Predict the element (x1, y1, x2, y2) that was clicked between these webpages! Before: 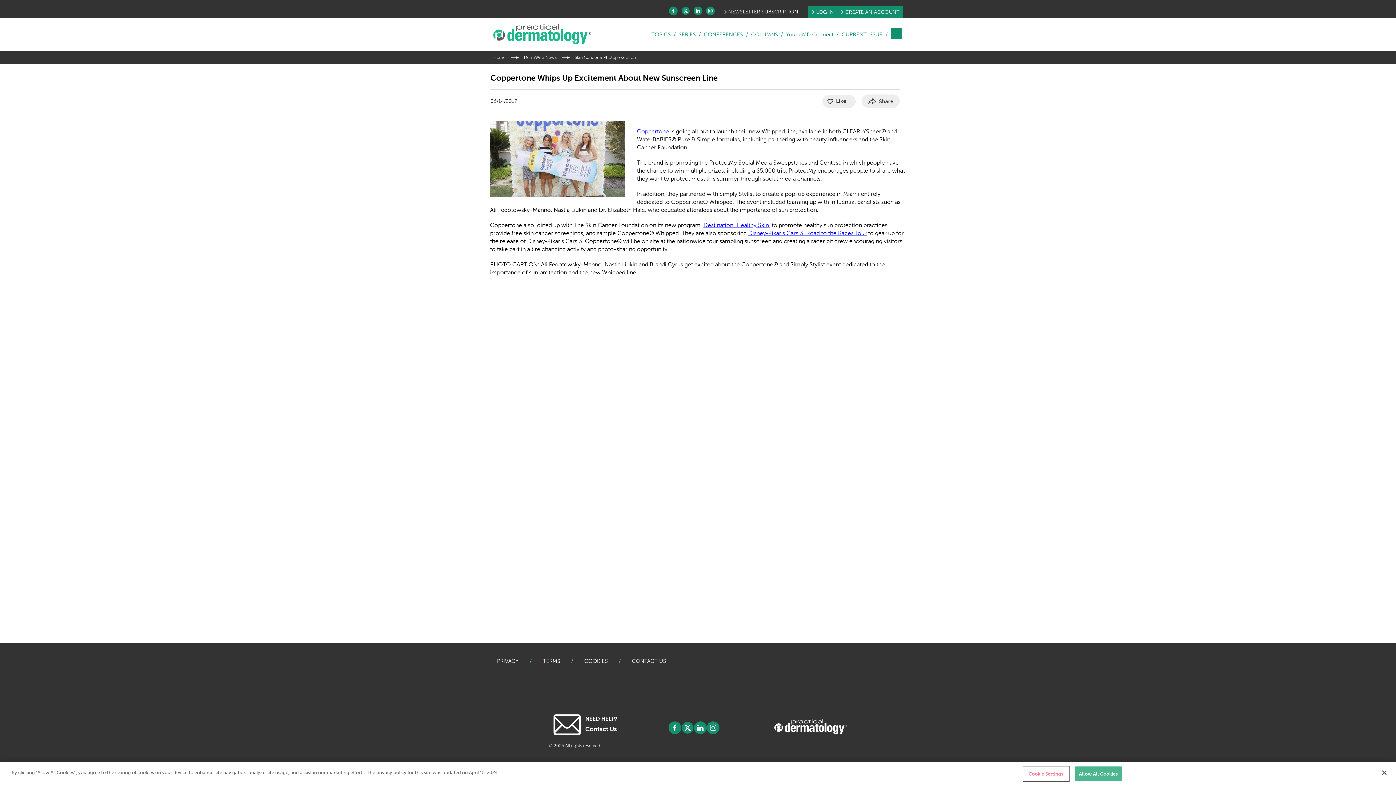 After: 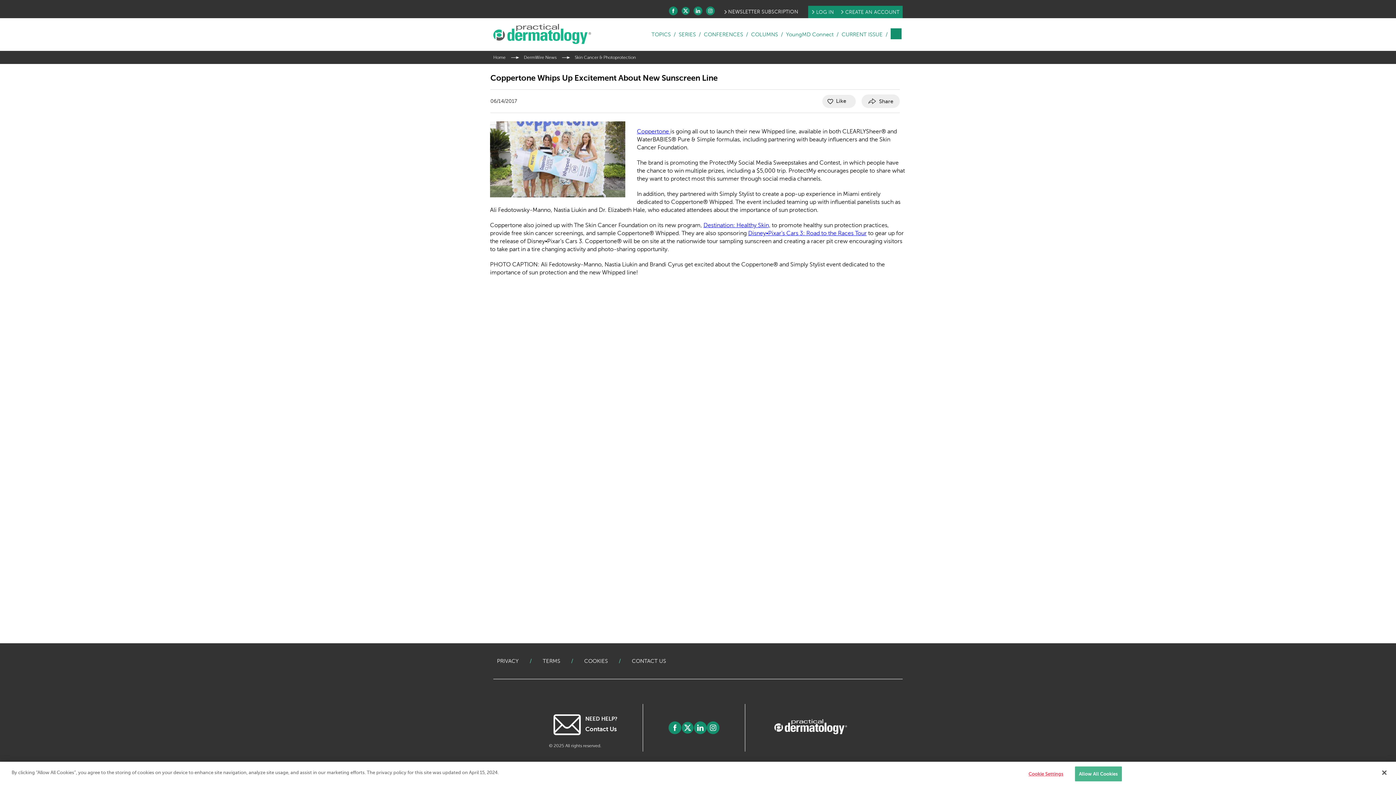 Action: bbox: (694, 721, 706, 734)